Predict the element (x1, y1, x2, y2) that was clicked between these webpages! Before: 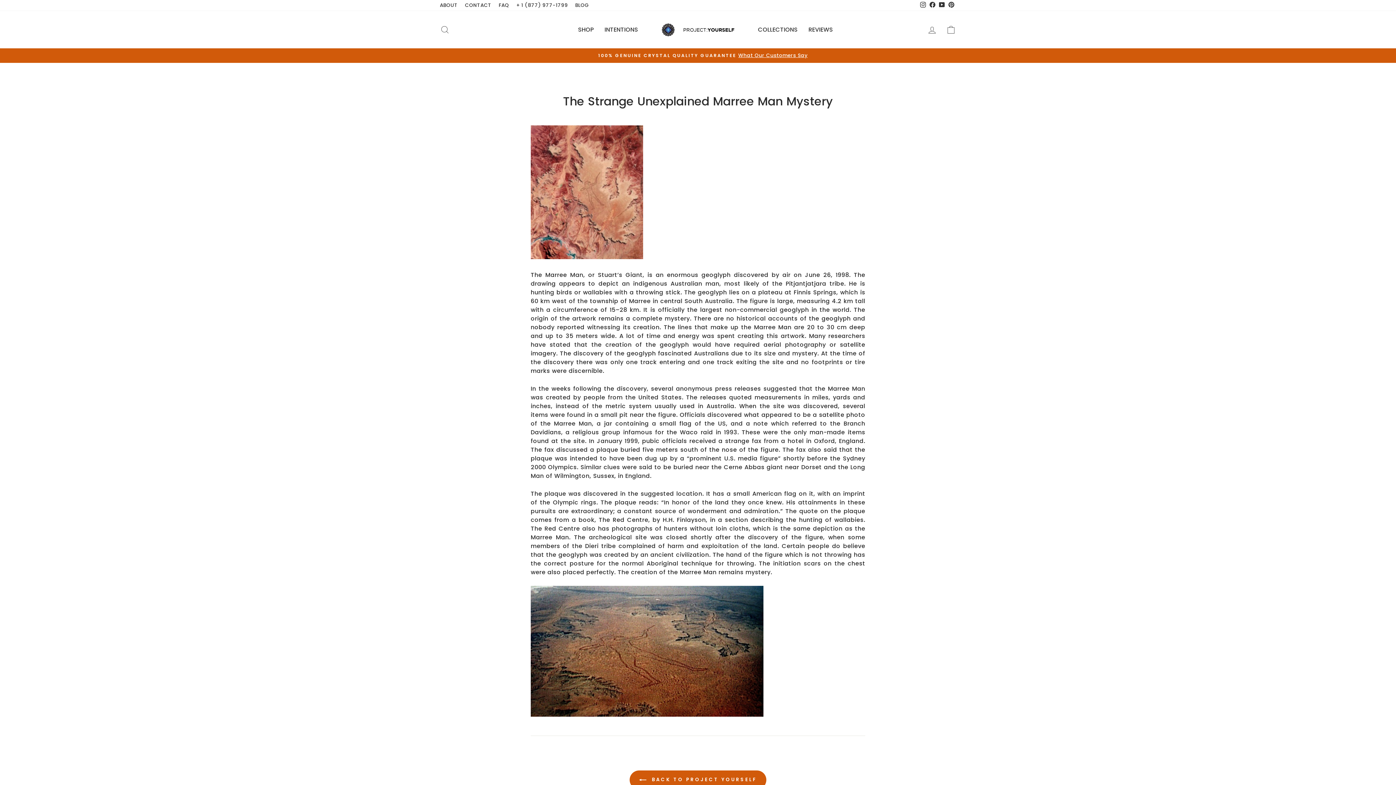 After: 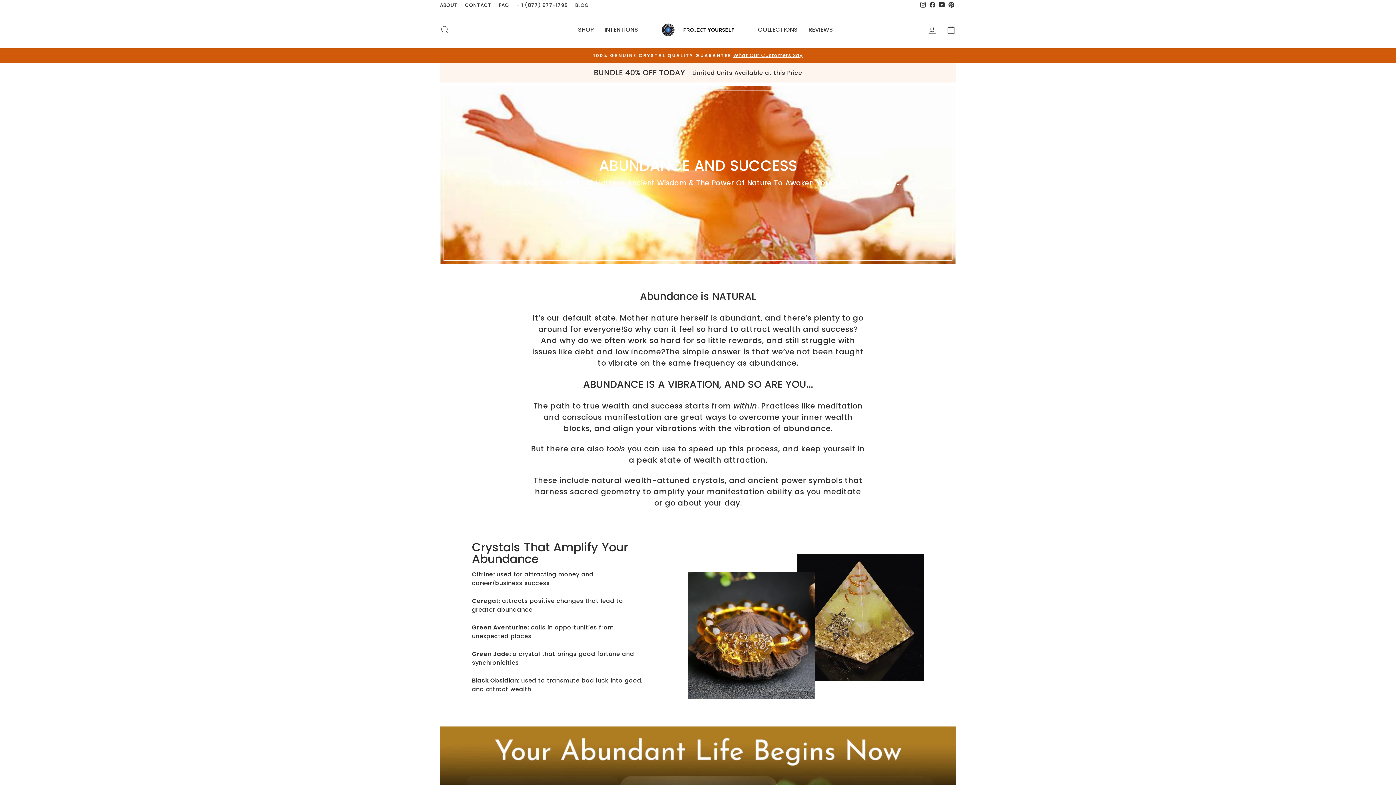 Action: bbox: (599, 24, 643, 35) label: INTENTIONS